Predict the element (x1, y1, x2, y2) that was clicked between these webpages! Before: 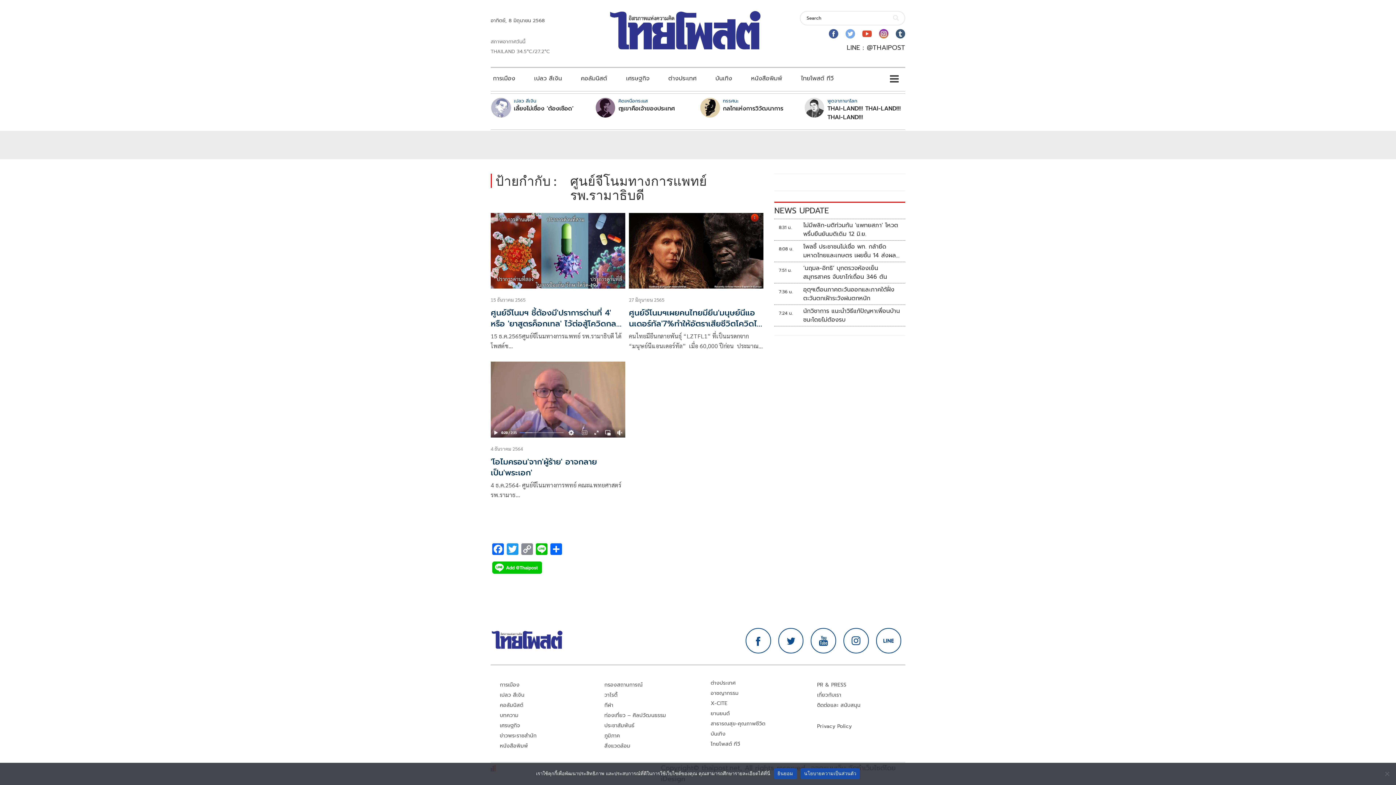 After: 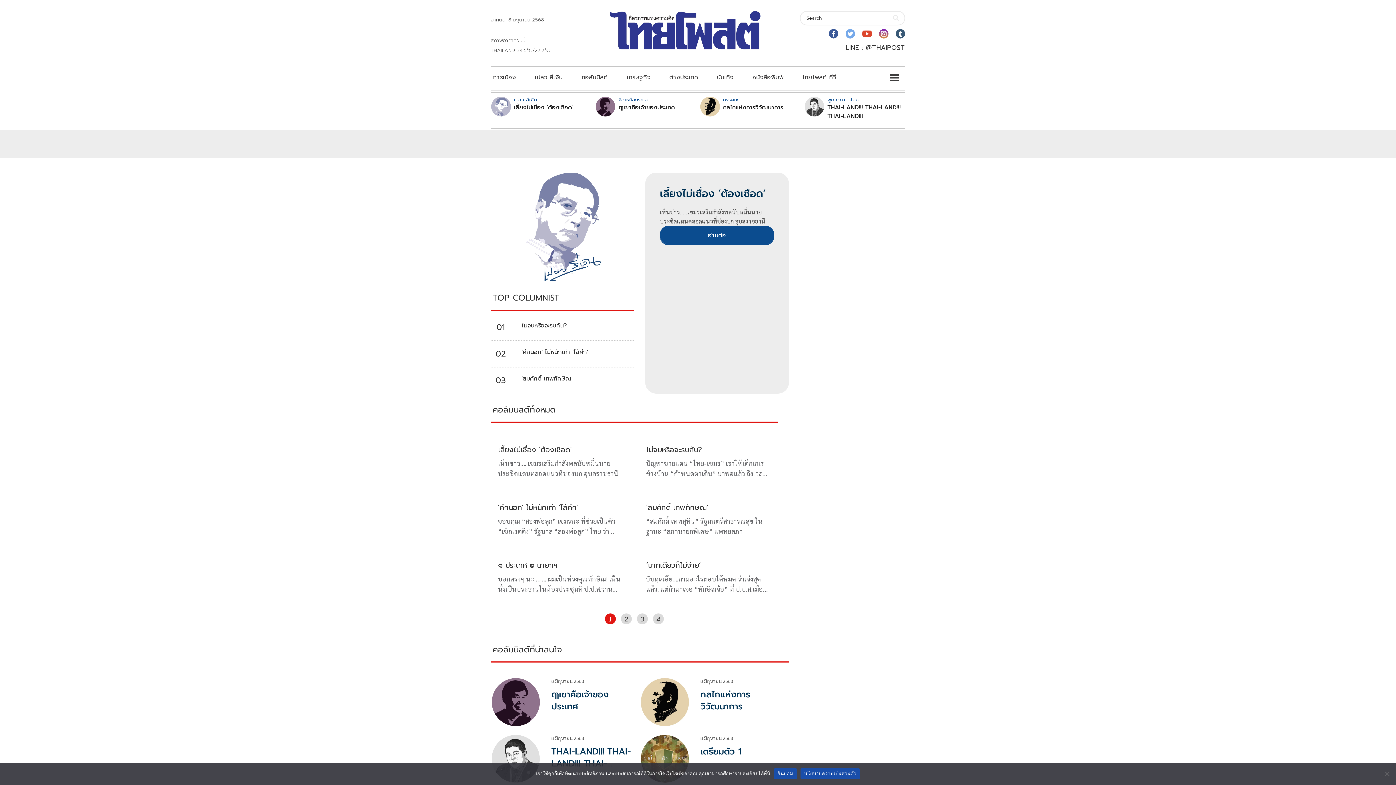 Action: label: เปลว สีเงิน bbox: (524, 69, 571, 87)